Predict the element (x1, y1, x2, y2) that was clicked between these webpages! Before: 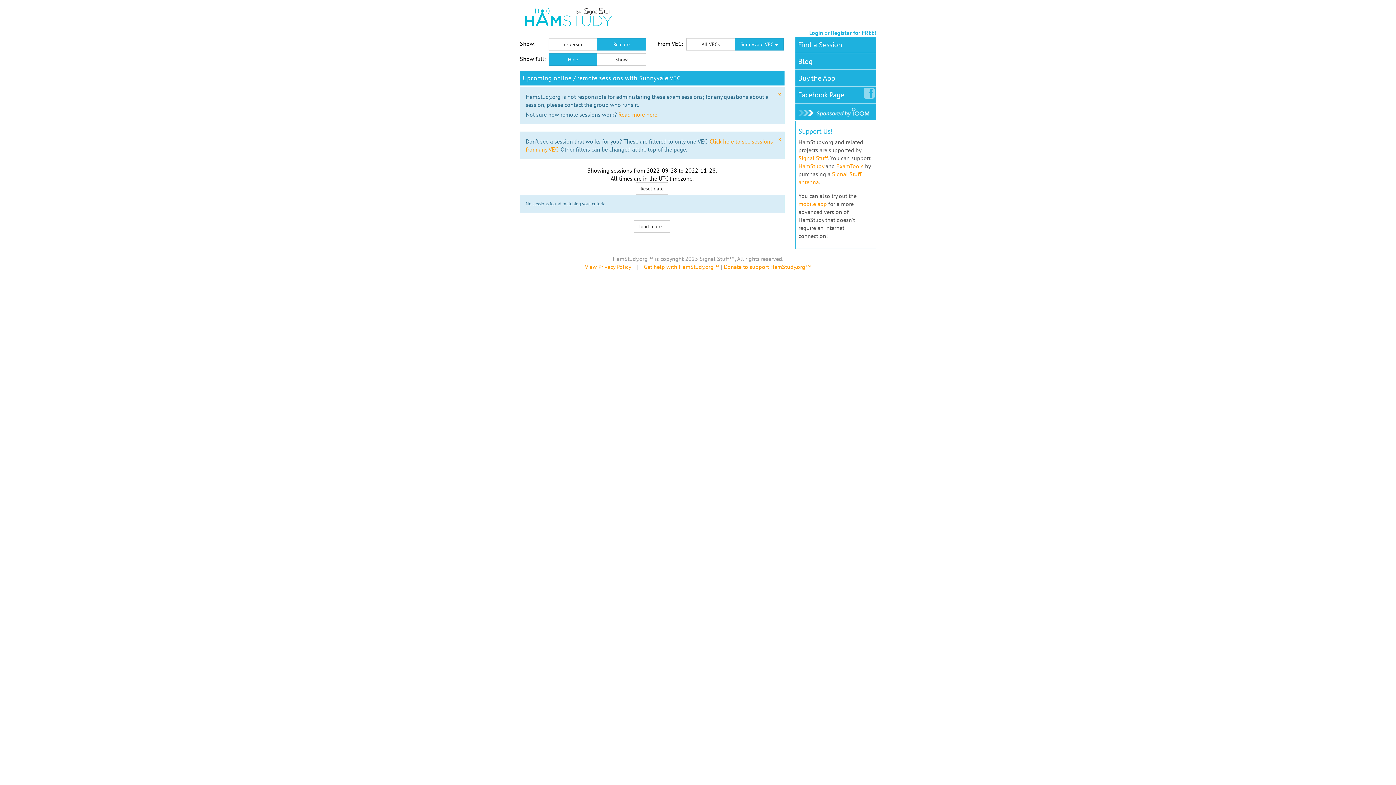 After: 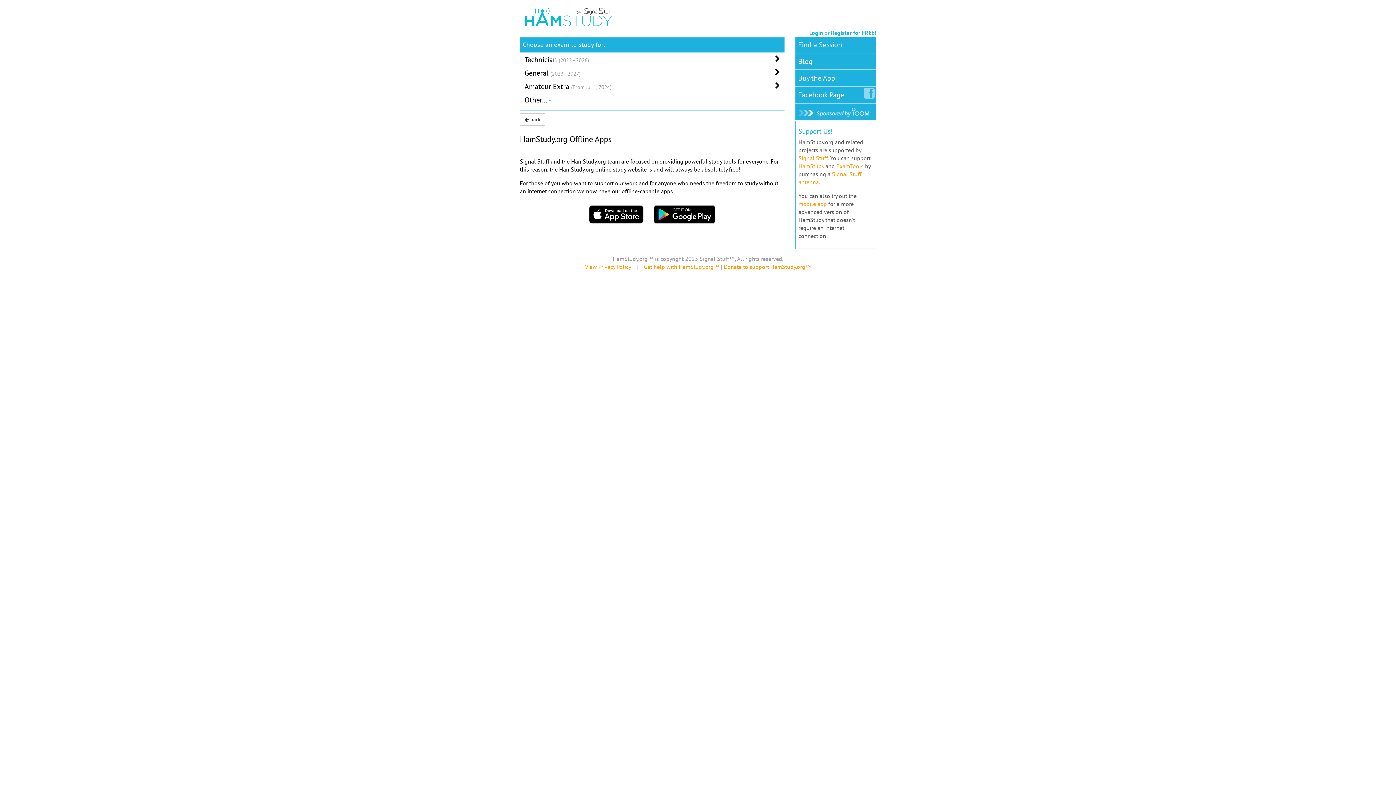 Action: label: Buy the App bbox: (795, 70, 838, 86)